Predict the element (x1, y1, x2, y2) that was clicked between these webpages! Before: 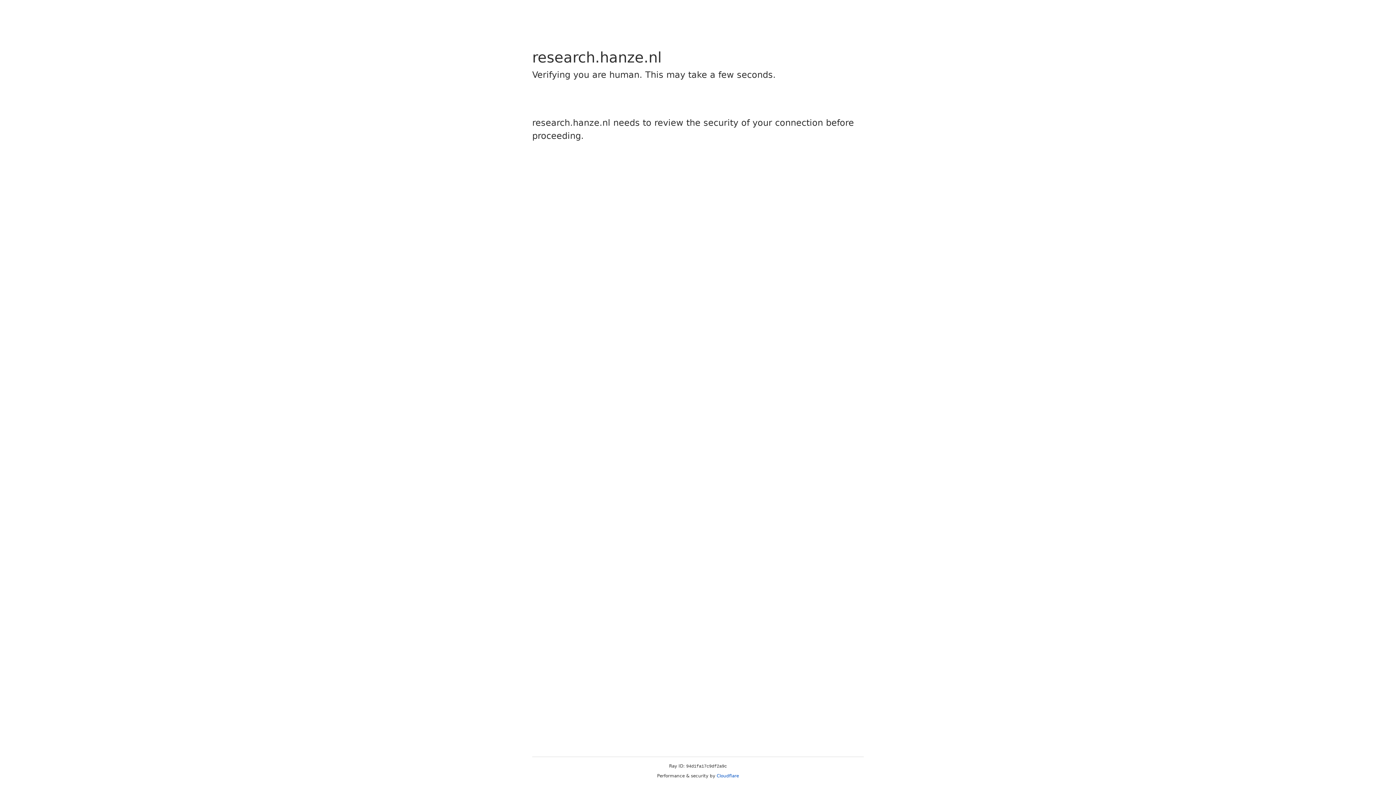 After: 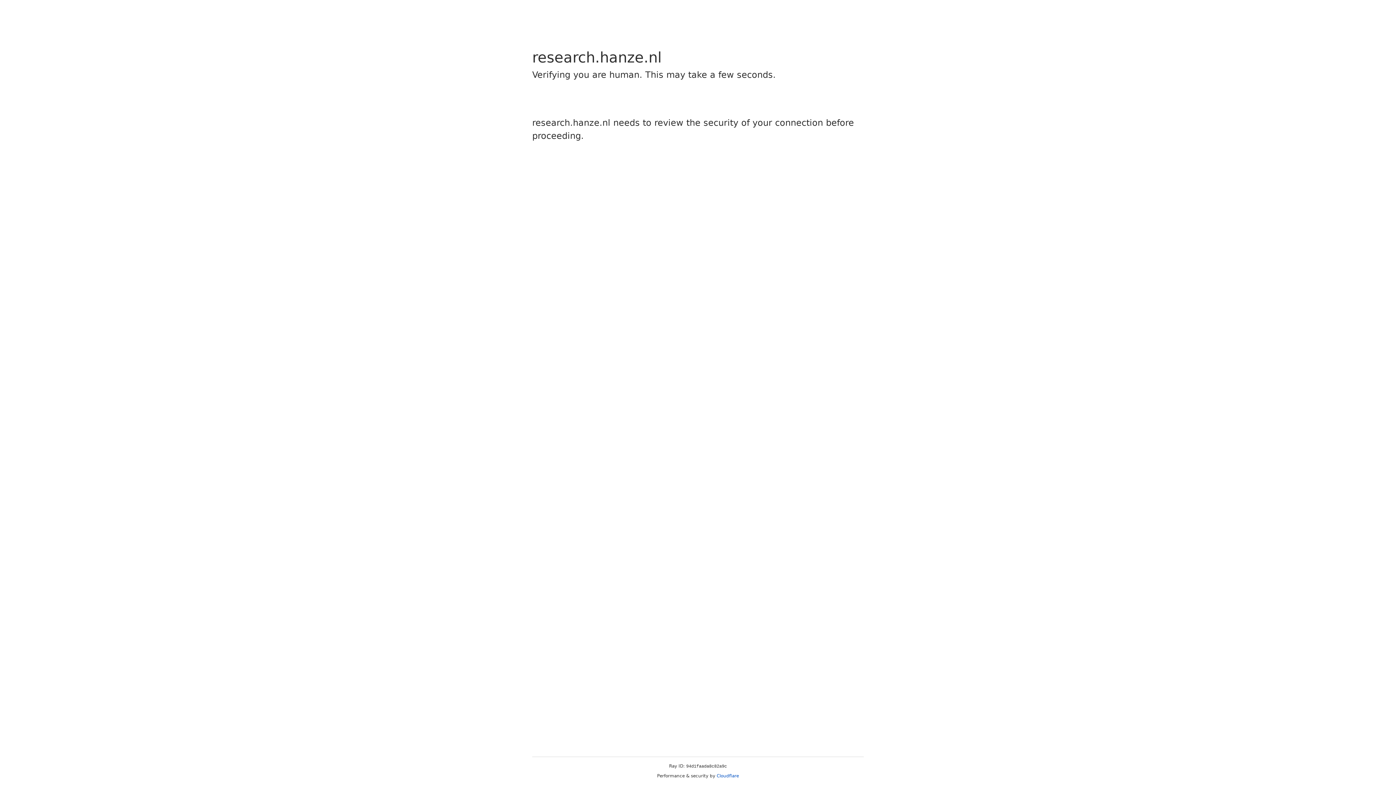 Action: bbox: (716, 773, 739, 778) label: Cloudflare